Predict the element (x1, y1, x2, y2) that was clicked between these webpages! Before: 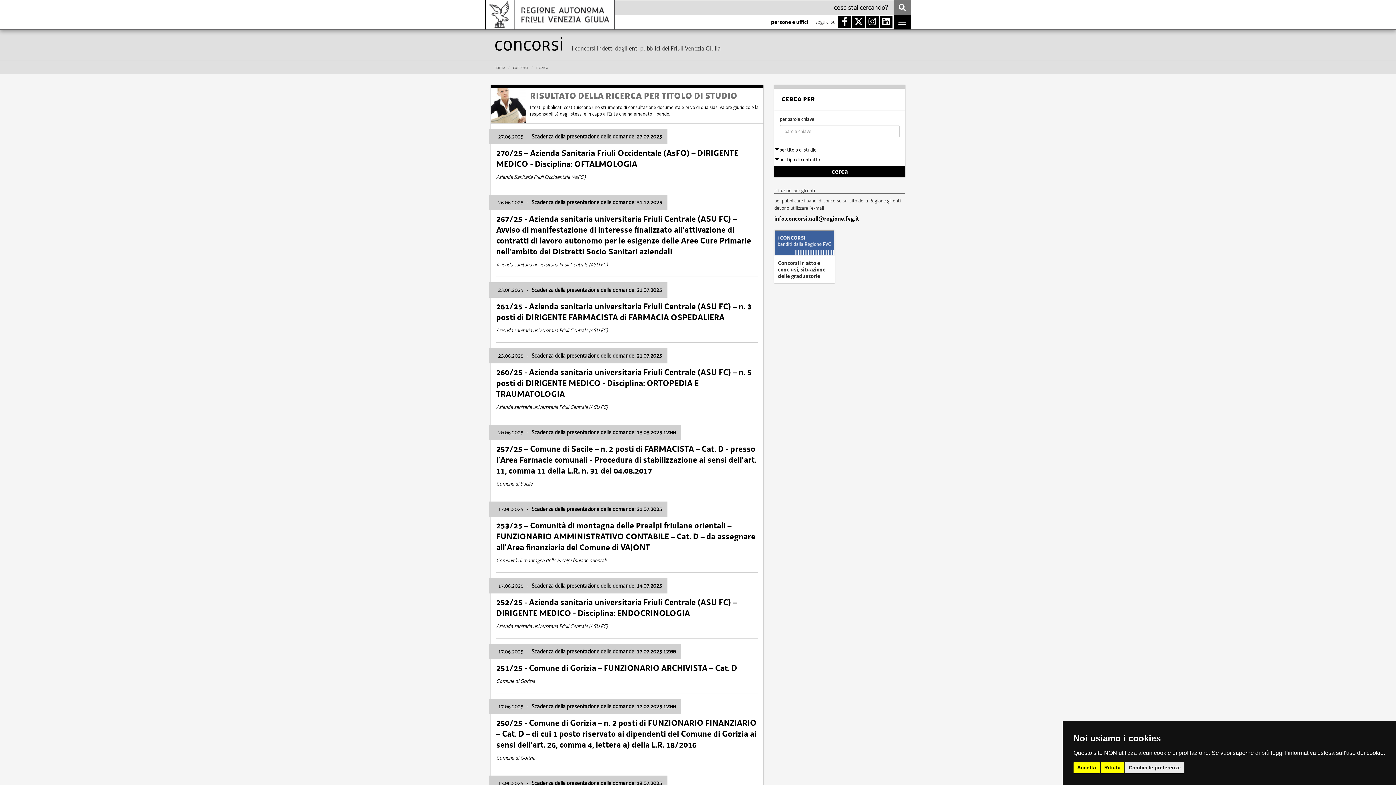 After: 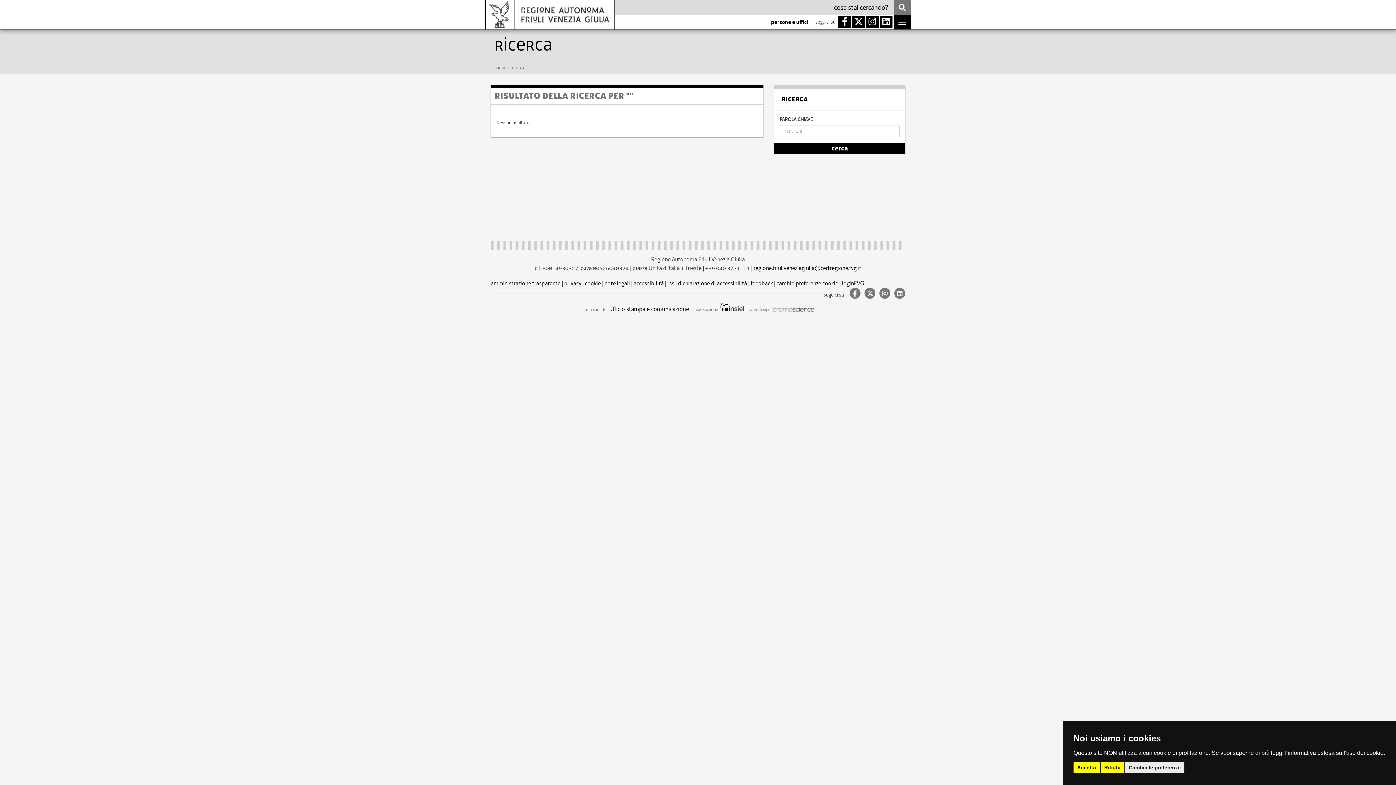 Action: bbox: (893, 0, 911, 14)